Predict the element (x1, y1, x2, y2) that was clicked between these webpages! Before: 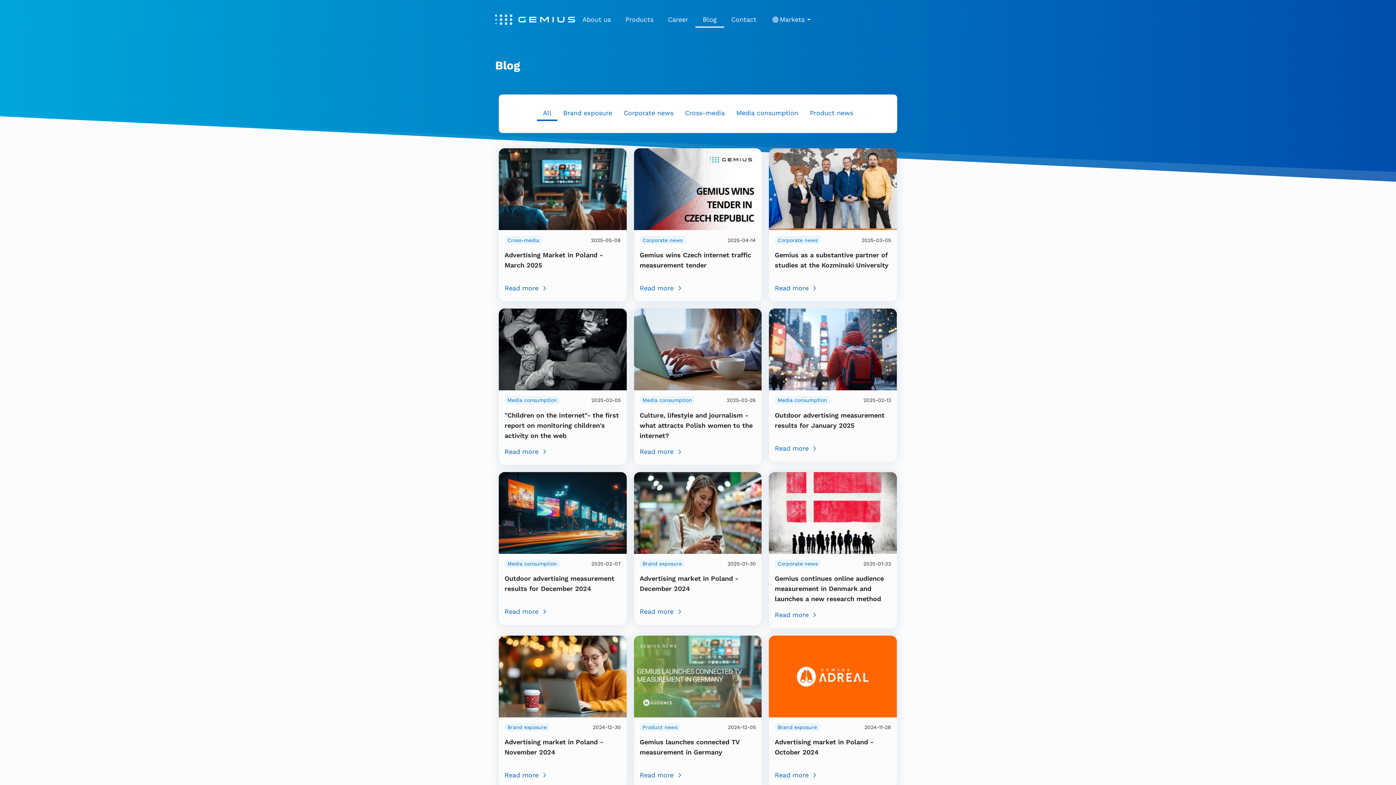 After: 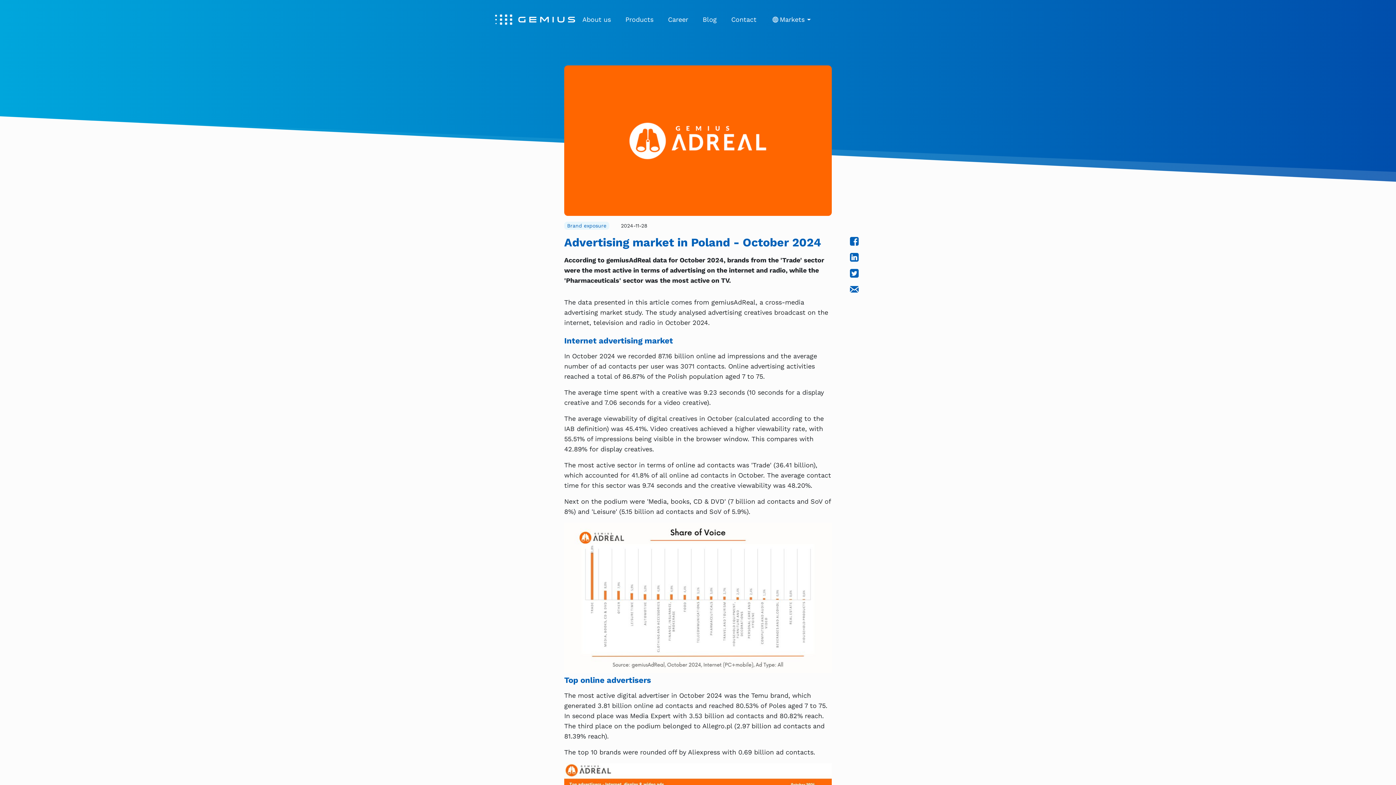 Action: bbox: (769, 672, 897, 679)